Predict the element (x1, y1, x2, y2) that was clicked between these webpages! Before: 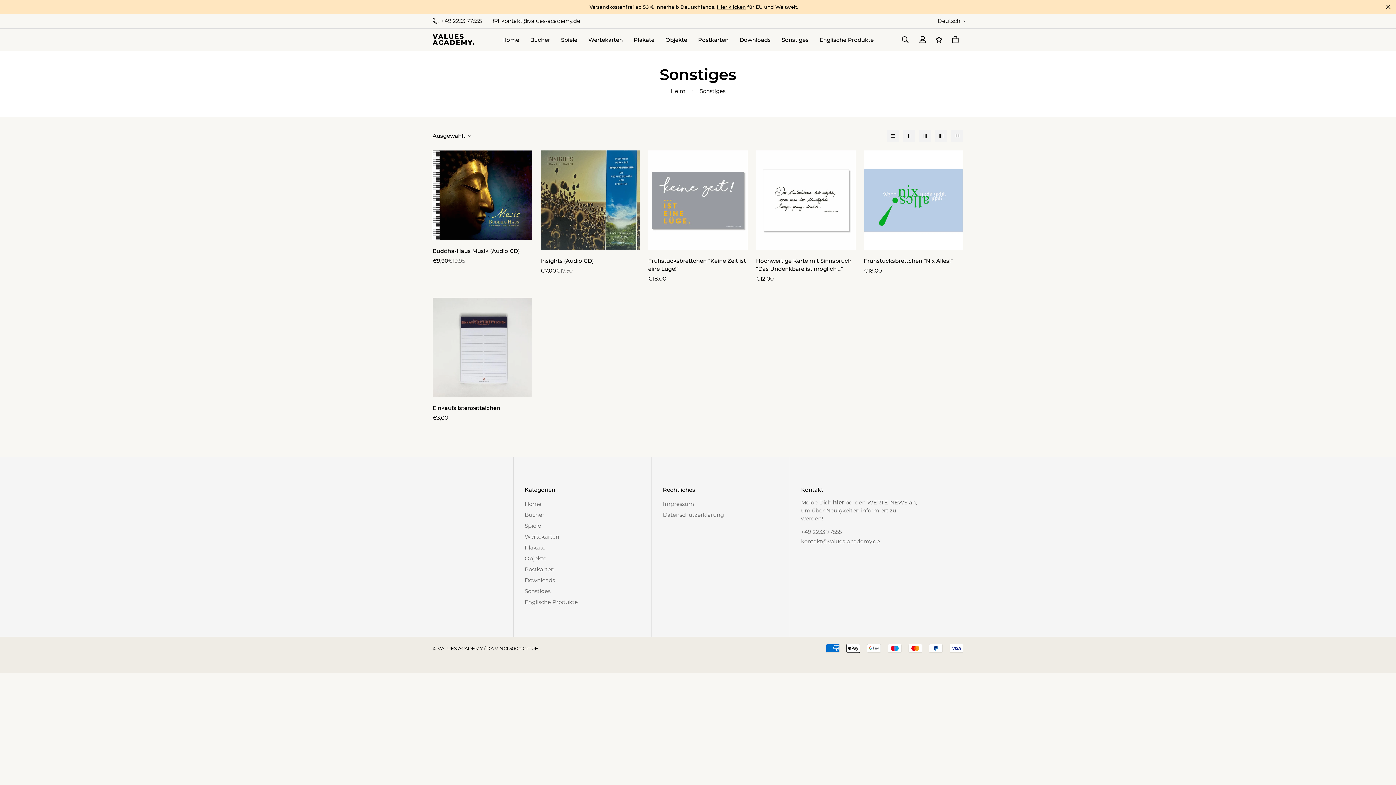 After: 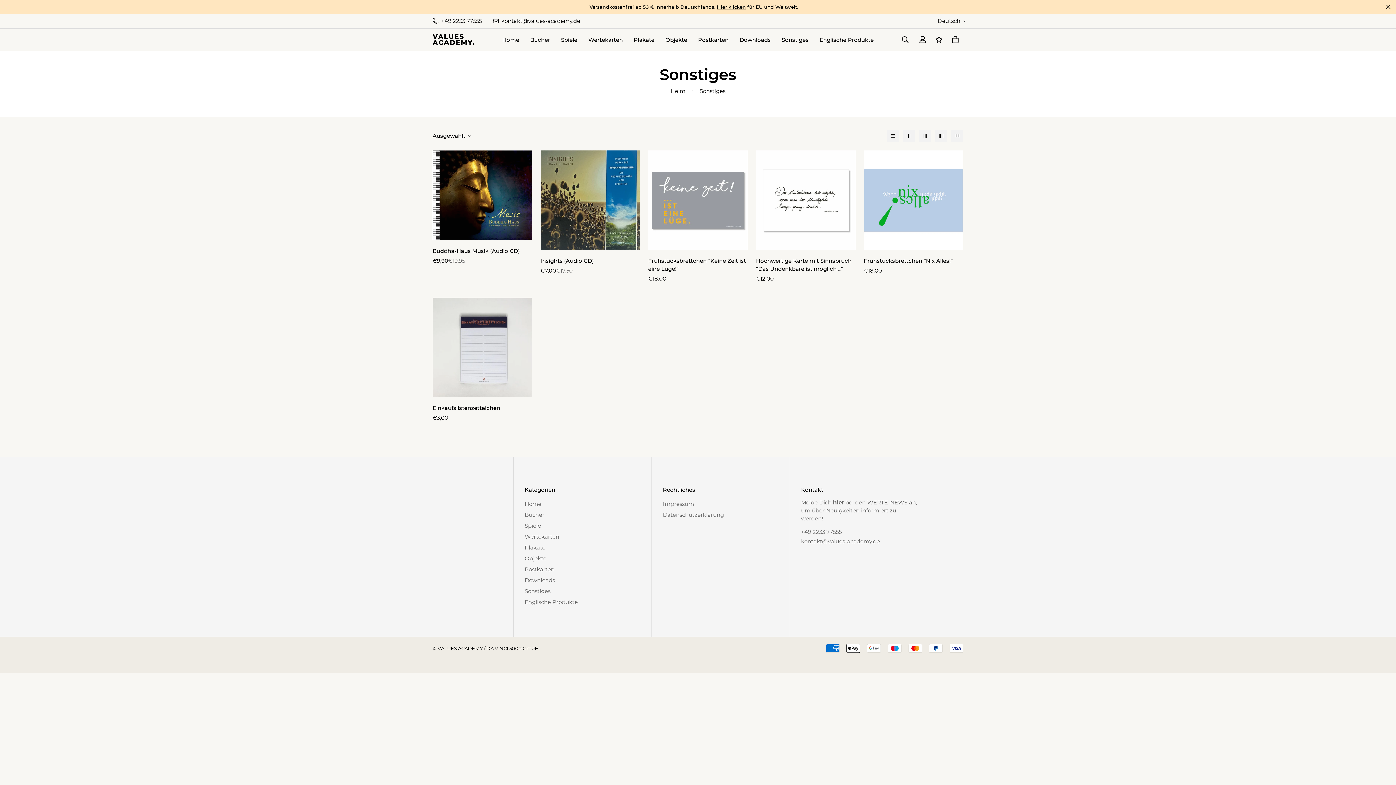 Action: bbox: (524, 587, 550, 596) label: Sonstiges